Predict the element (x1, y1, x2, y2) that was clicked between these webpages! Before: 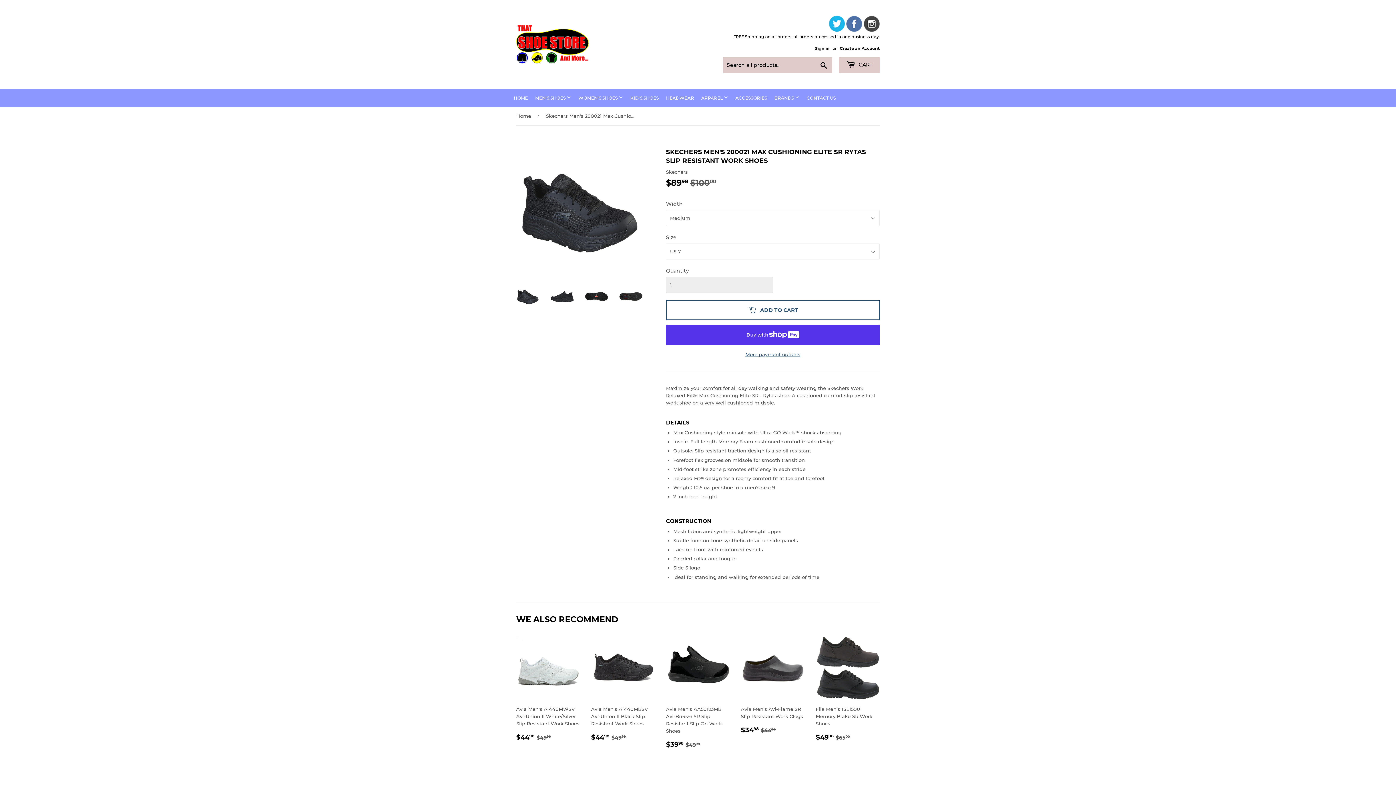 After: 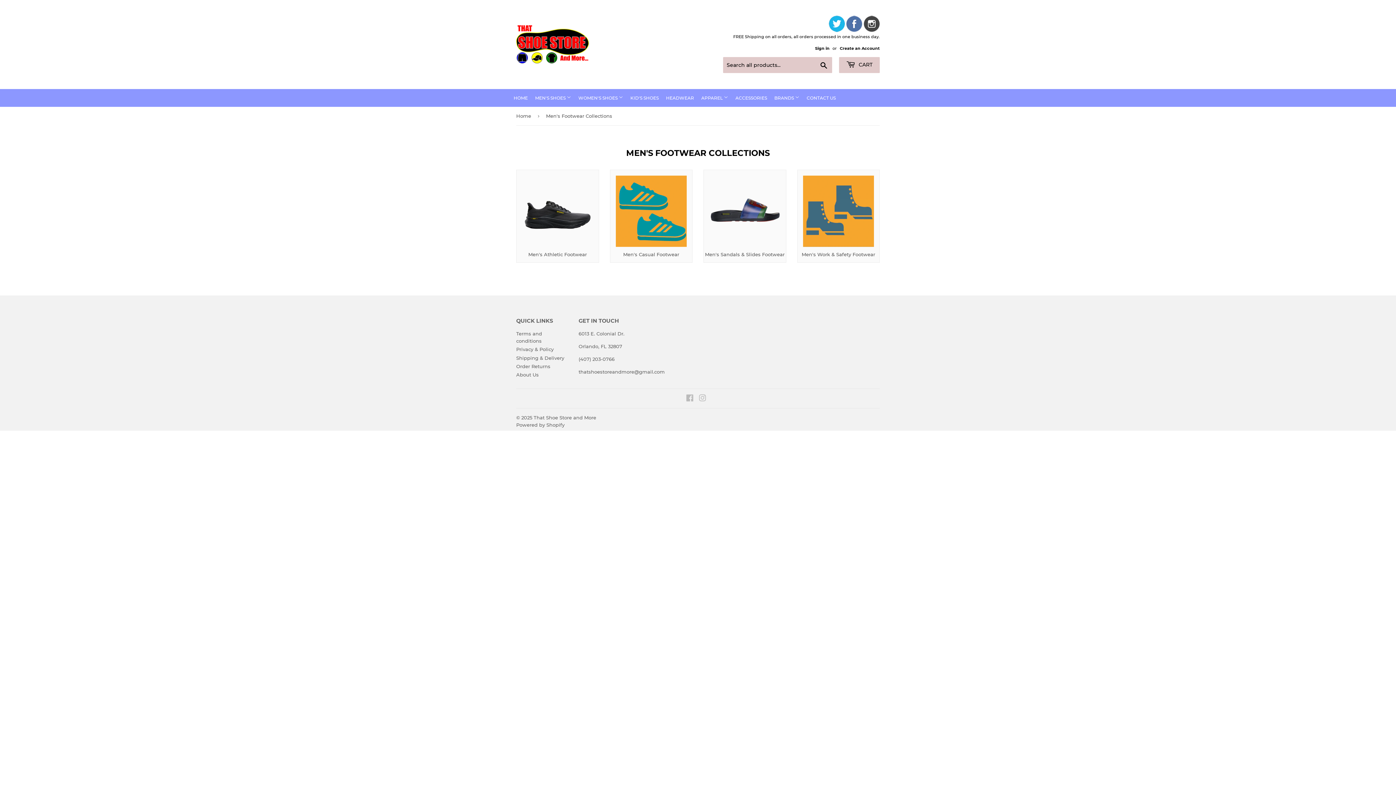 Action: bbox: (532, 89, 574, 106) label: MEN'S SHOES 